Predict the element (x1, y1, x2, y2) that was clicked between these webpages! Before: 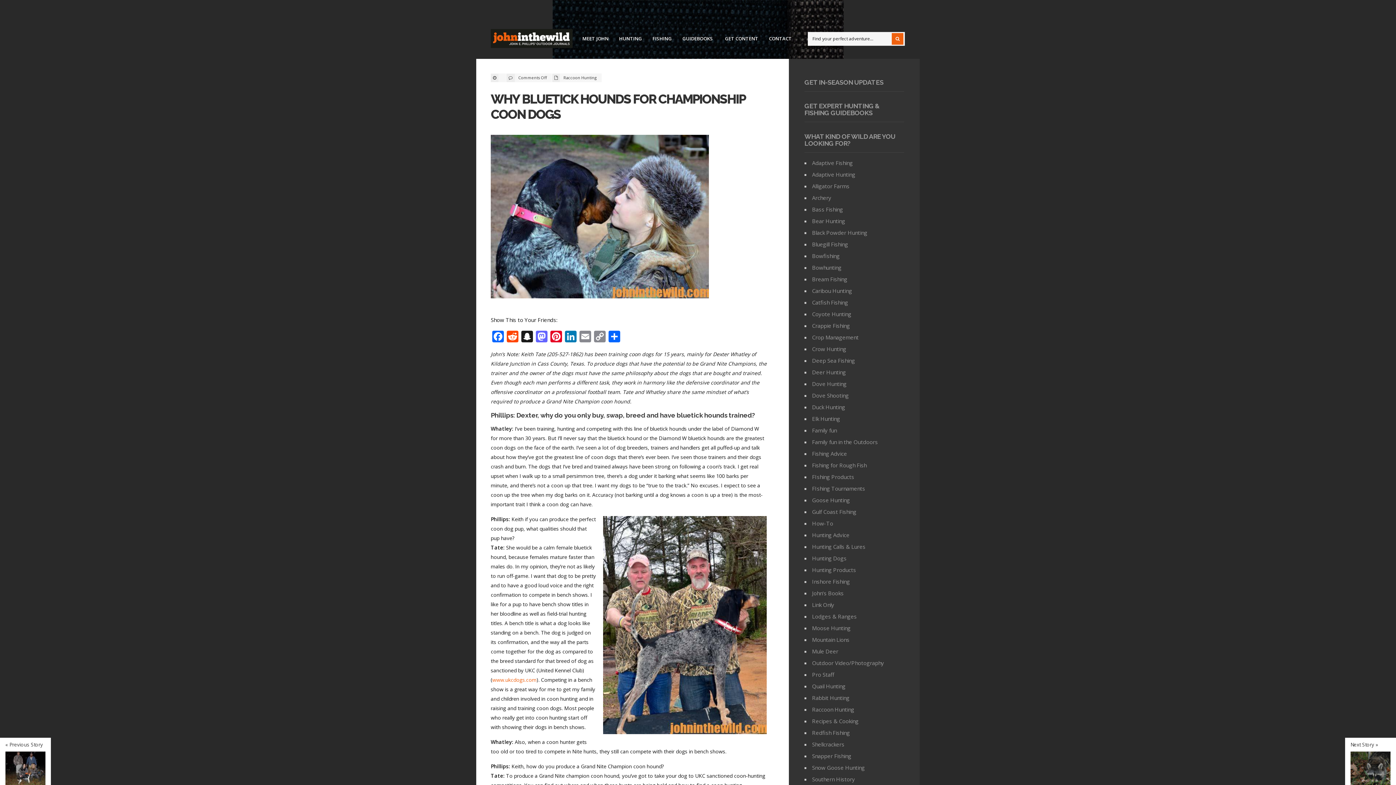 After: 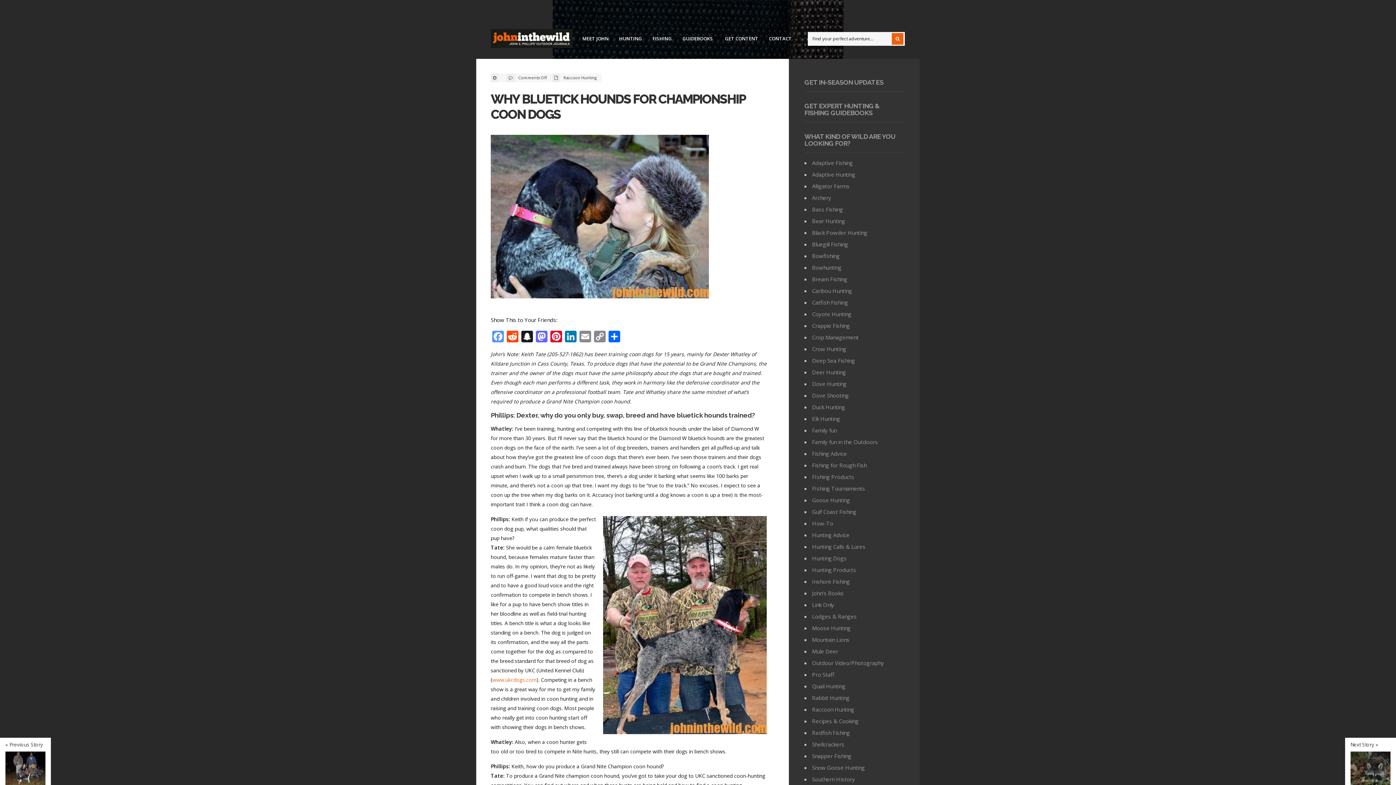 Action: bbox: (490, 330, 505, 343) label: Facebook